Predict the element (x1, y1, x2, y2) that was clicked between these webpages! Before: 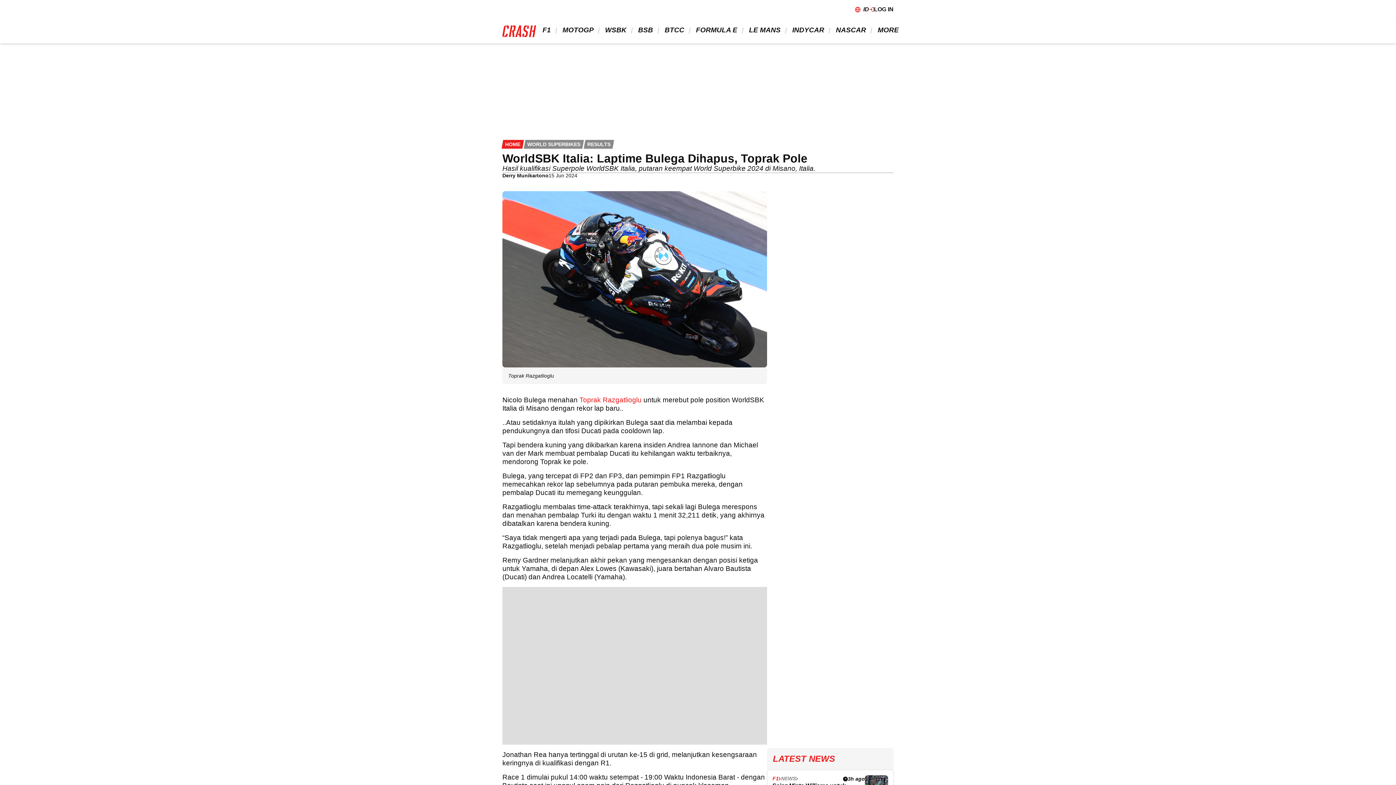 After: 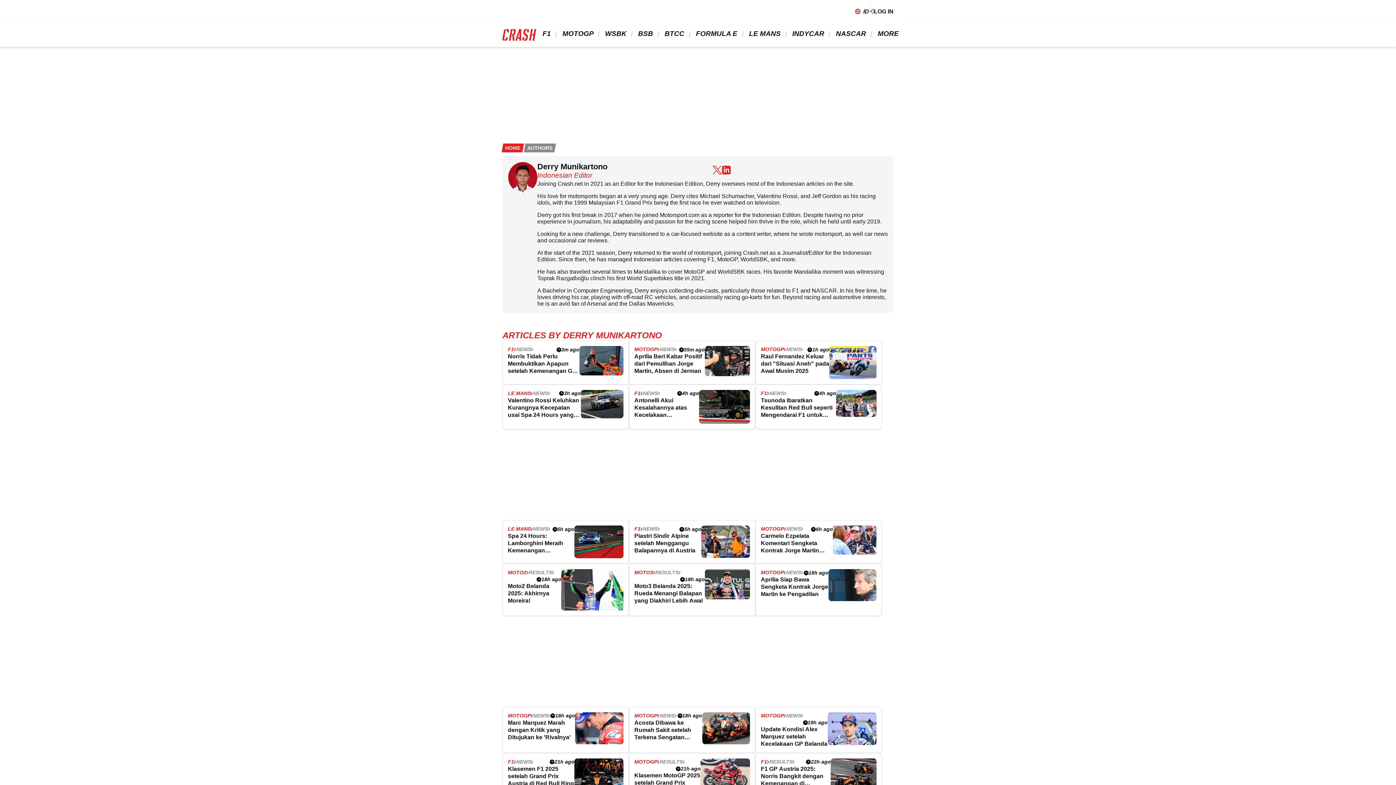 Action: bbox: (502, 172, 548, 178) label: Derry Munikartono